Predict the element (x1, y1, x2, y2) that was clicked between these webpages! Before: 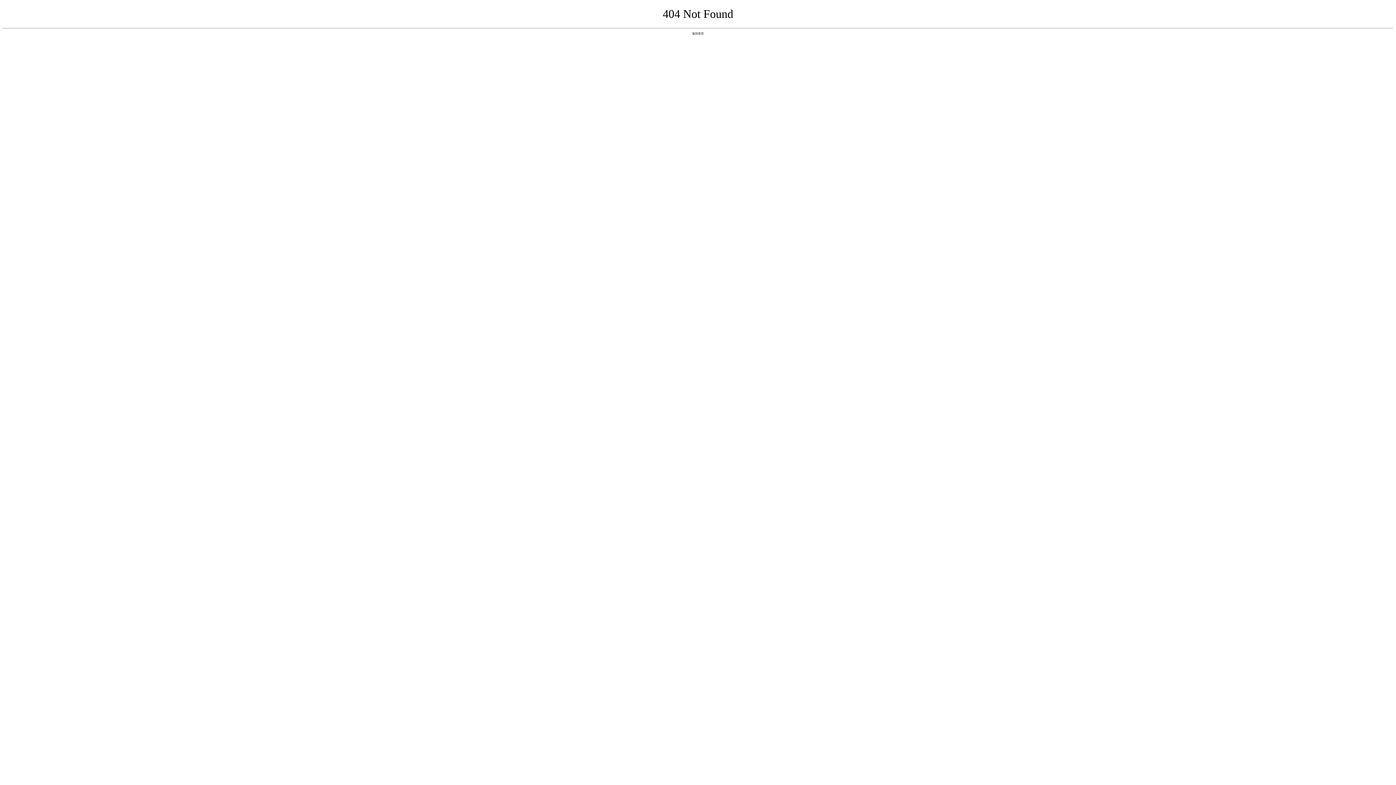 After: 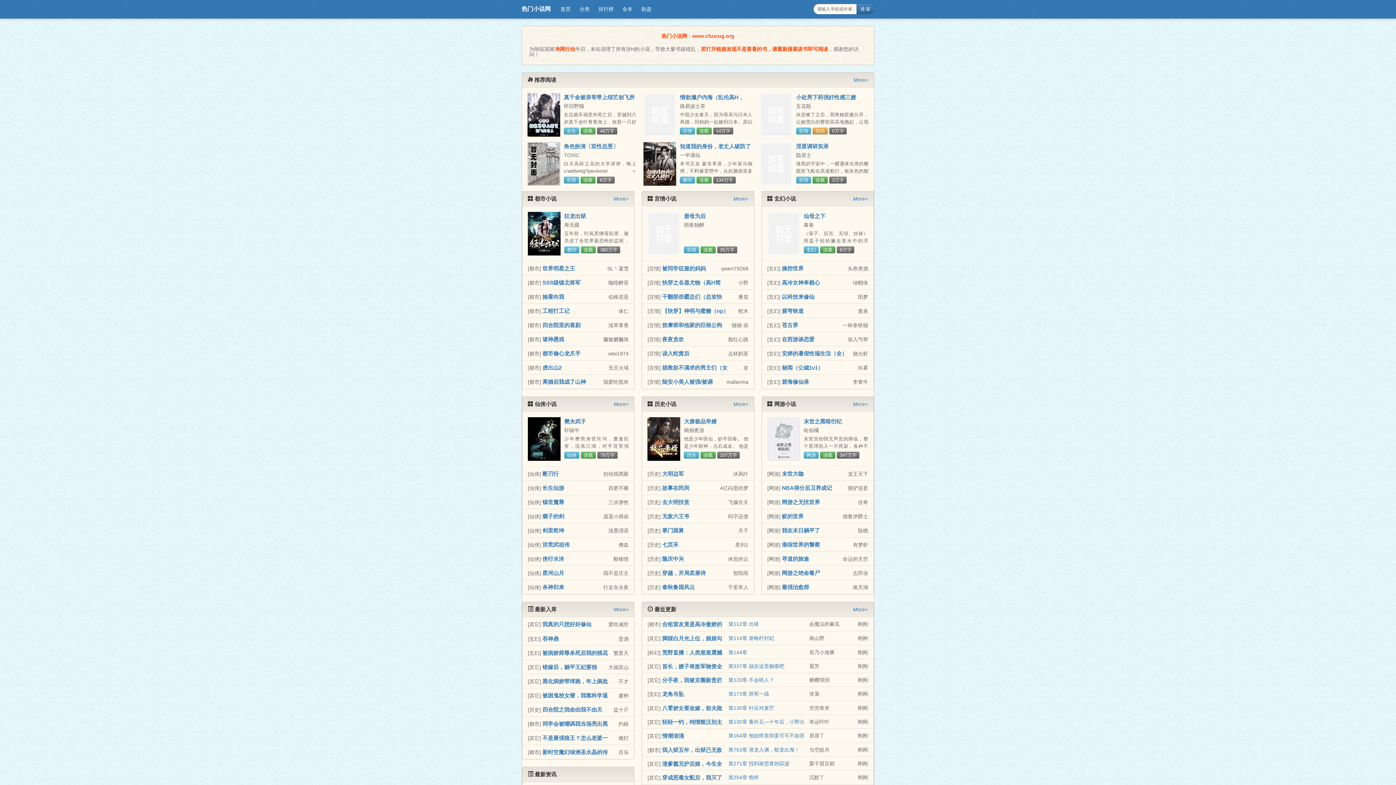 Action: bbox: (692, 31, 704, 35) label: 返回首页